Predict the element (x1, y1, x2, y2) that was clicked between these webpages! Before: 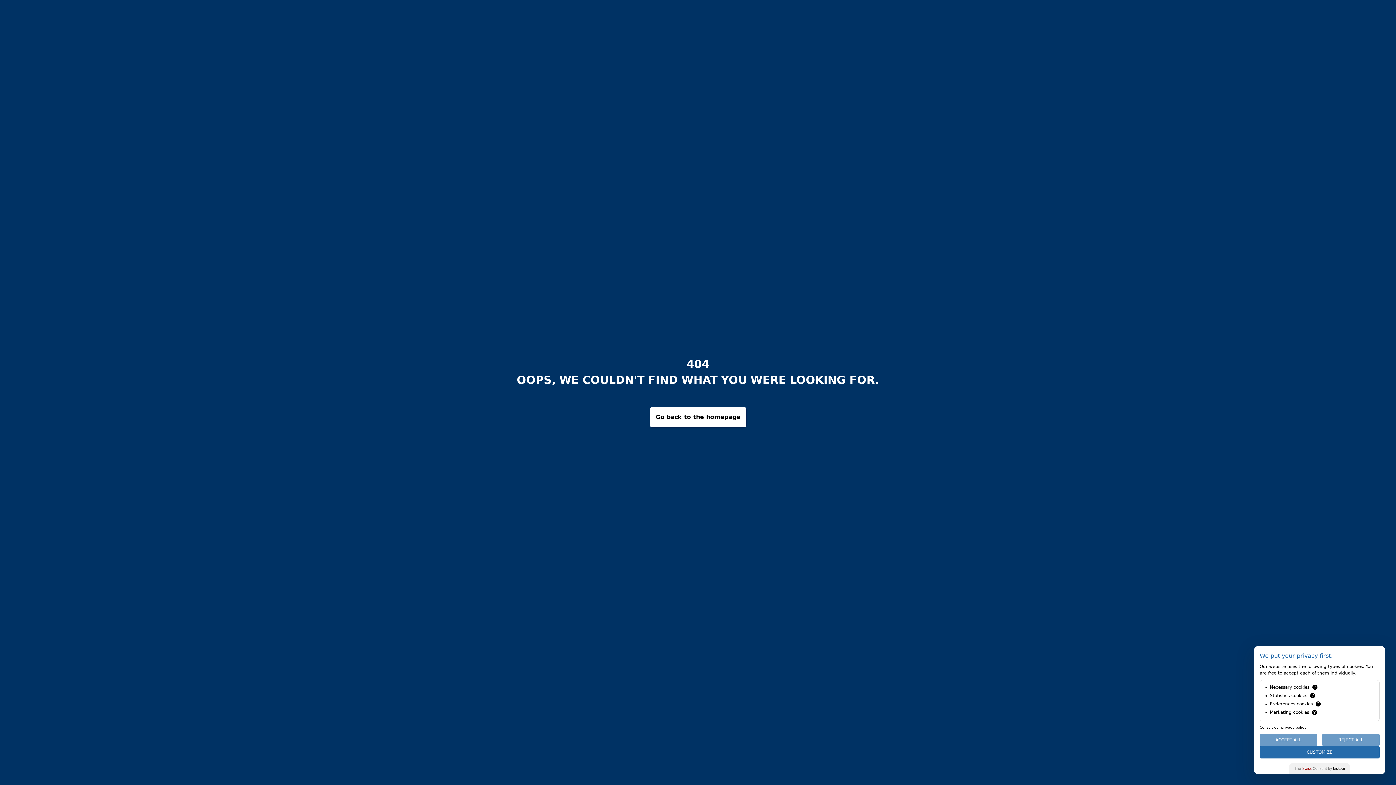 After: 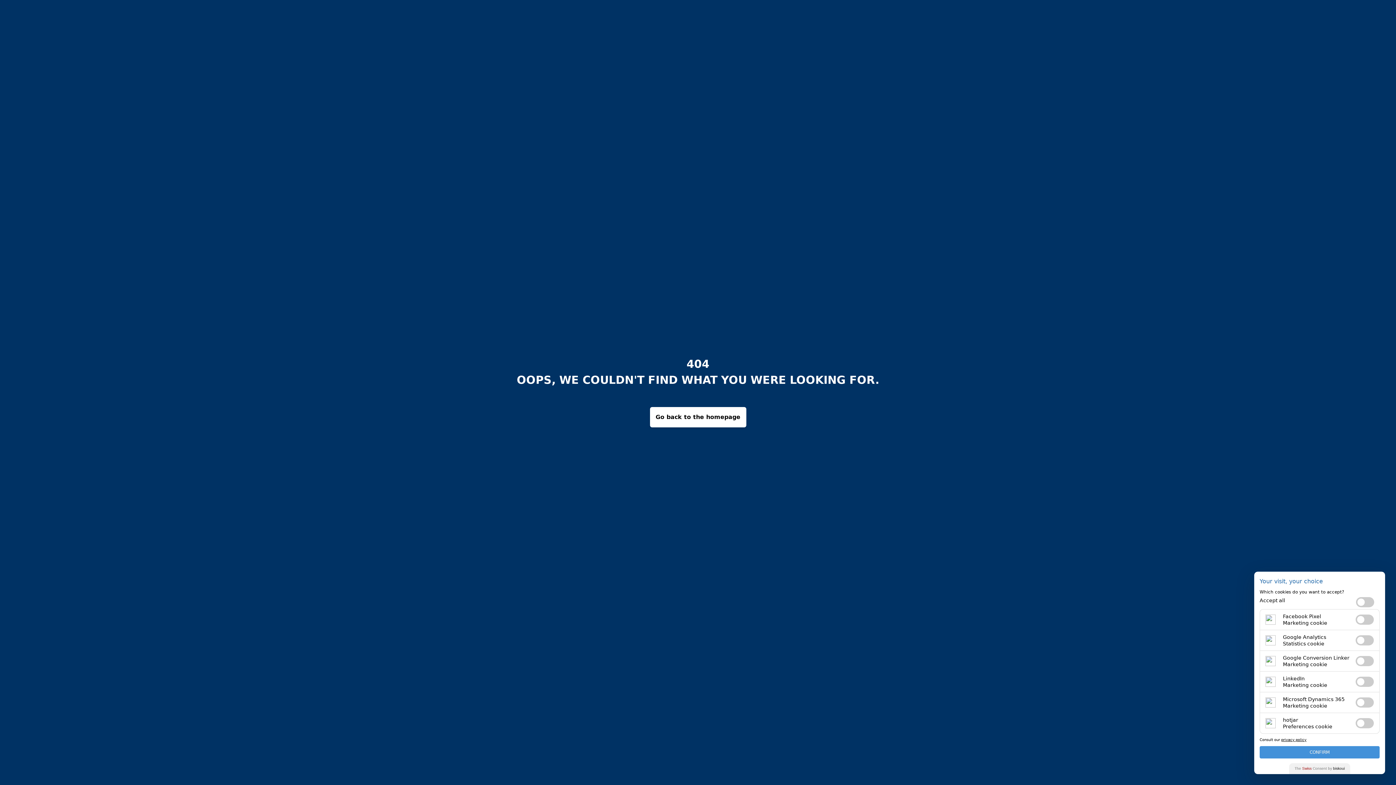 Action: bbox: (1260, 746, 1380, 758) label: CUSTOMIZE